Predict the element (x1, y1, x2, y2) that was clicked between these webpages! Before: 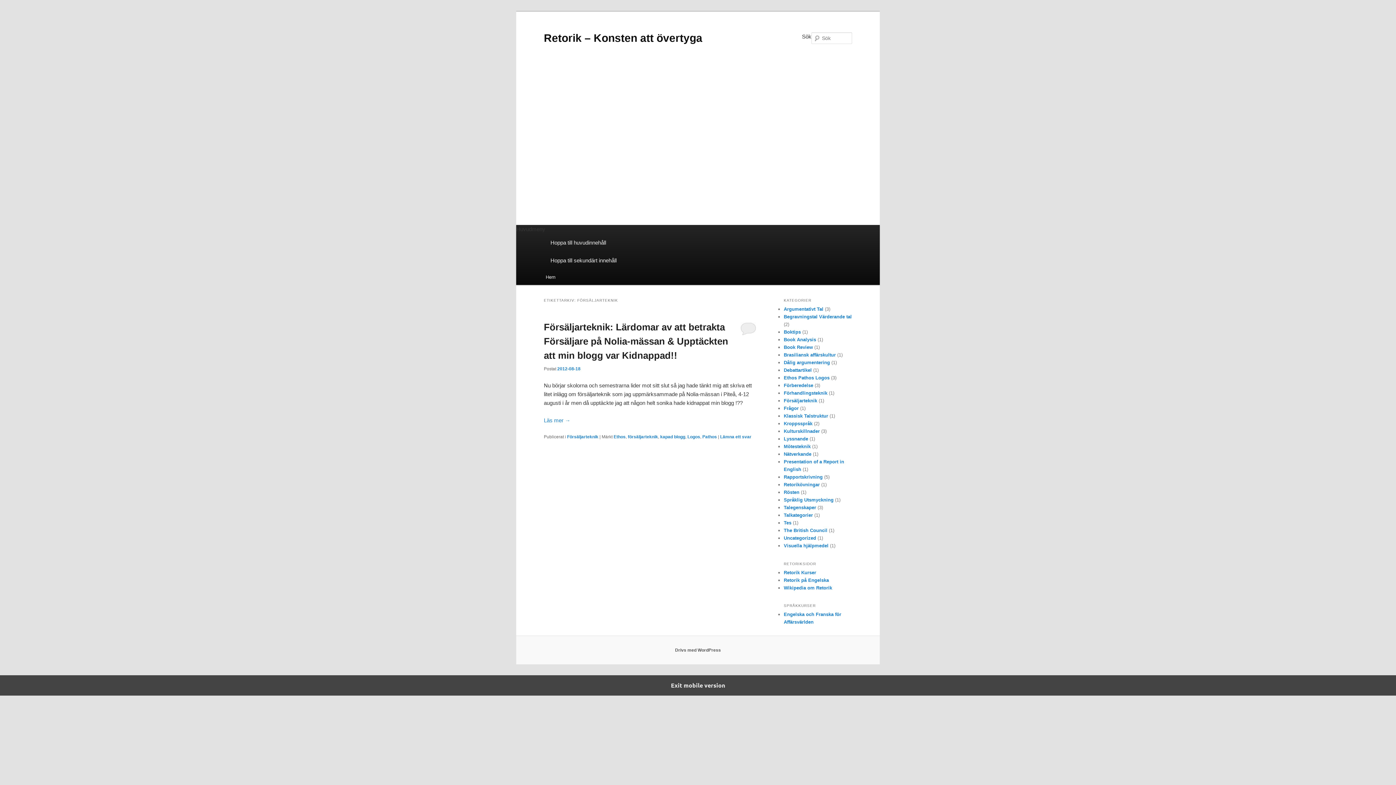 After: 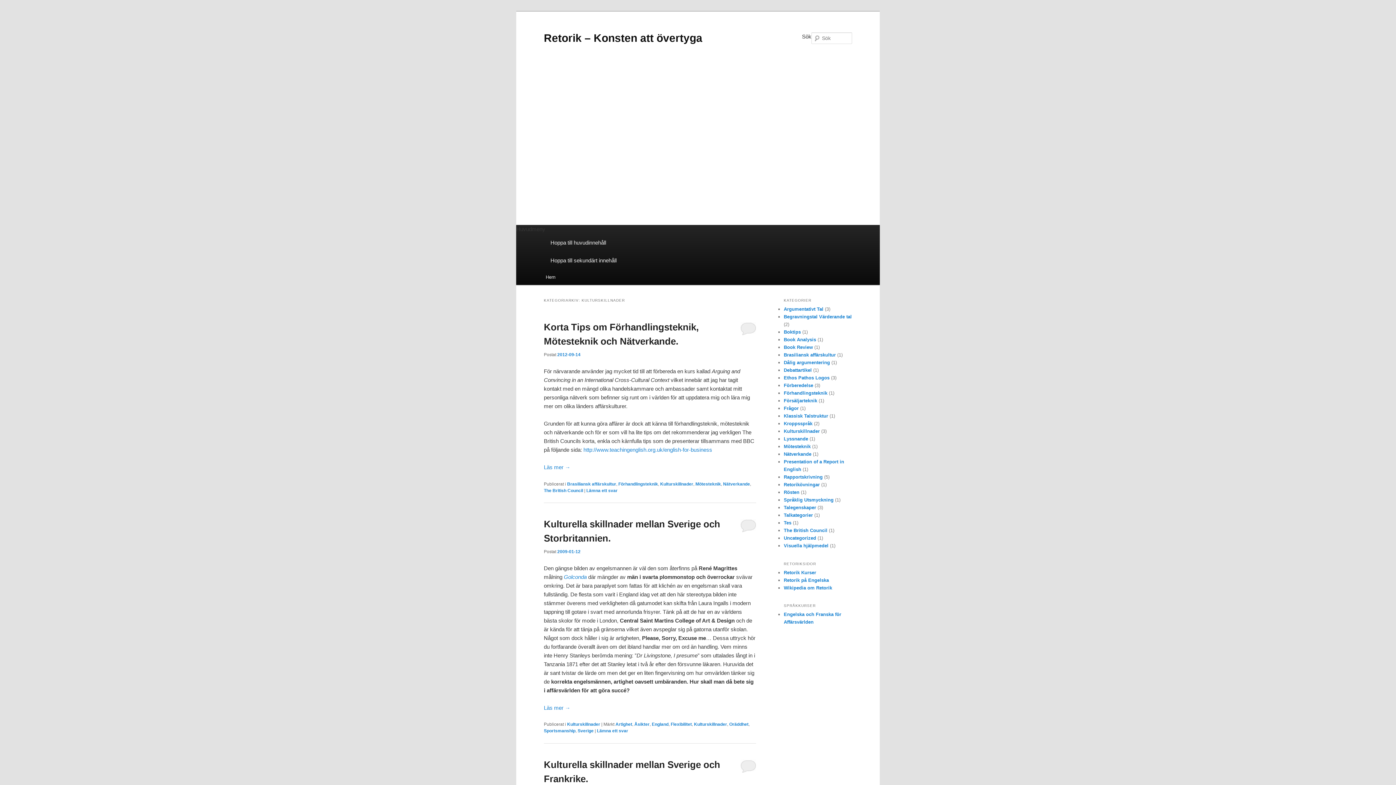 Action: bbox: (784, 428, 820, 434) label: Kulturskillnader